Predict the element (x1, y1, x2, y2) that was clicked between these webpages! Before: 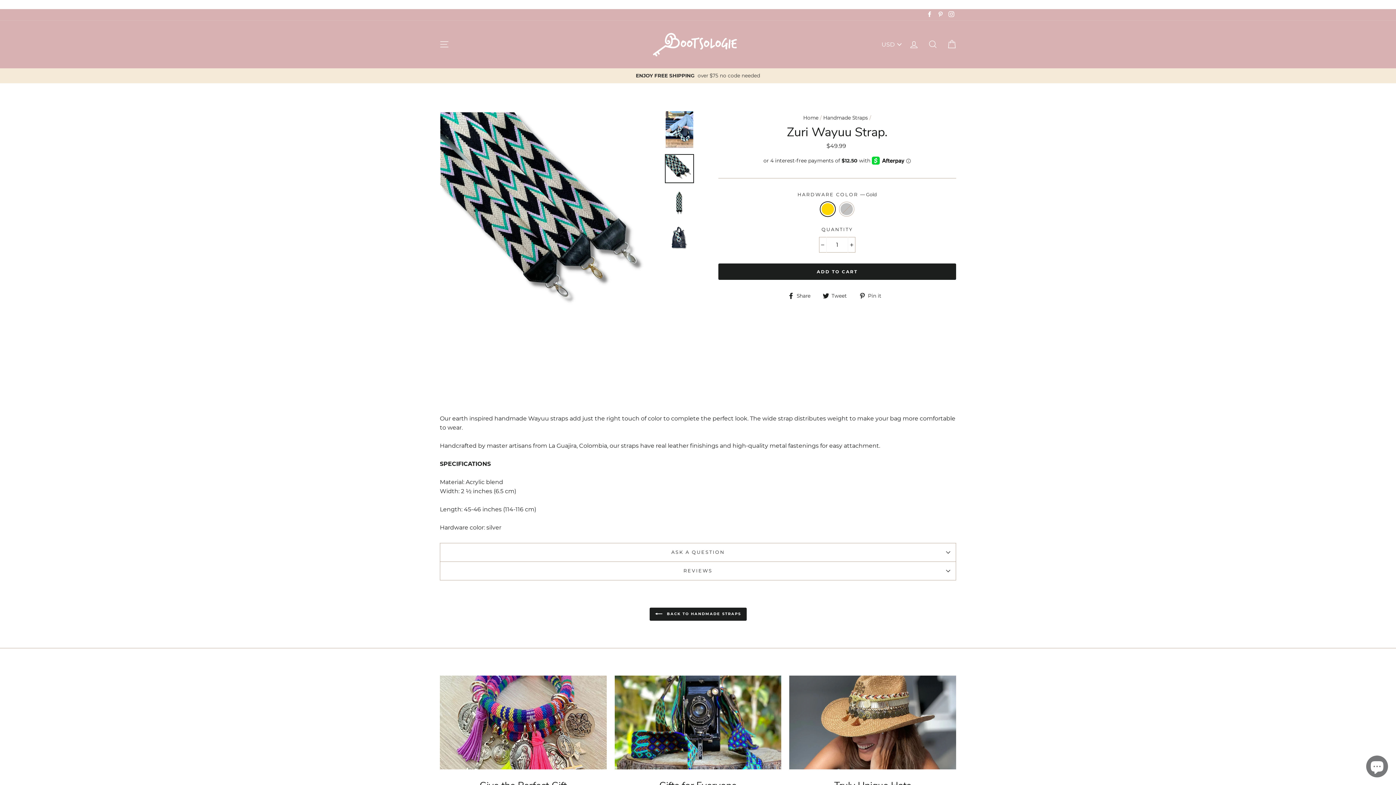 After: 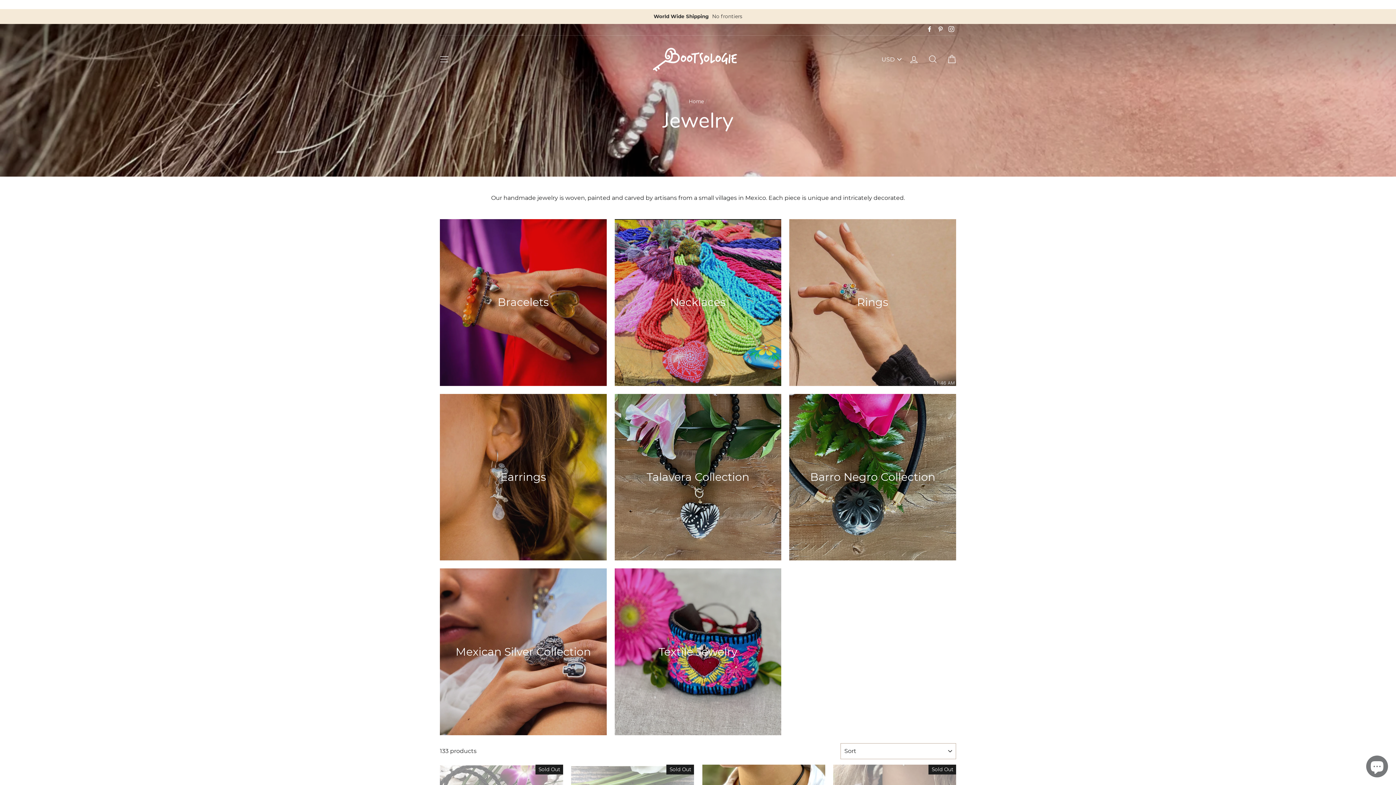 Action: bbox: (440, 675, 606, 769)